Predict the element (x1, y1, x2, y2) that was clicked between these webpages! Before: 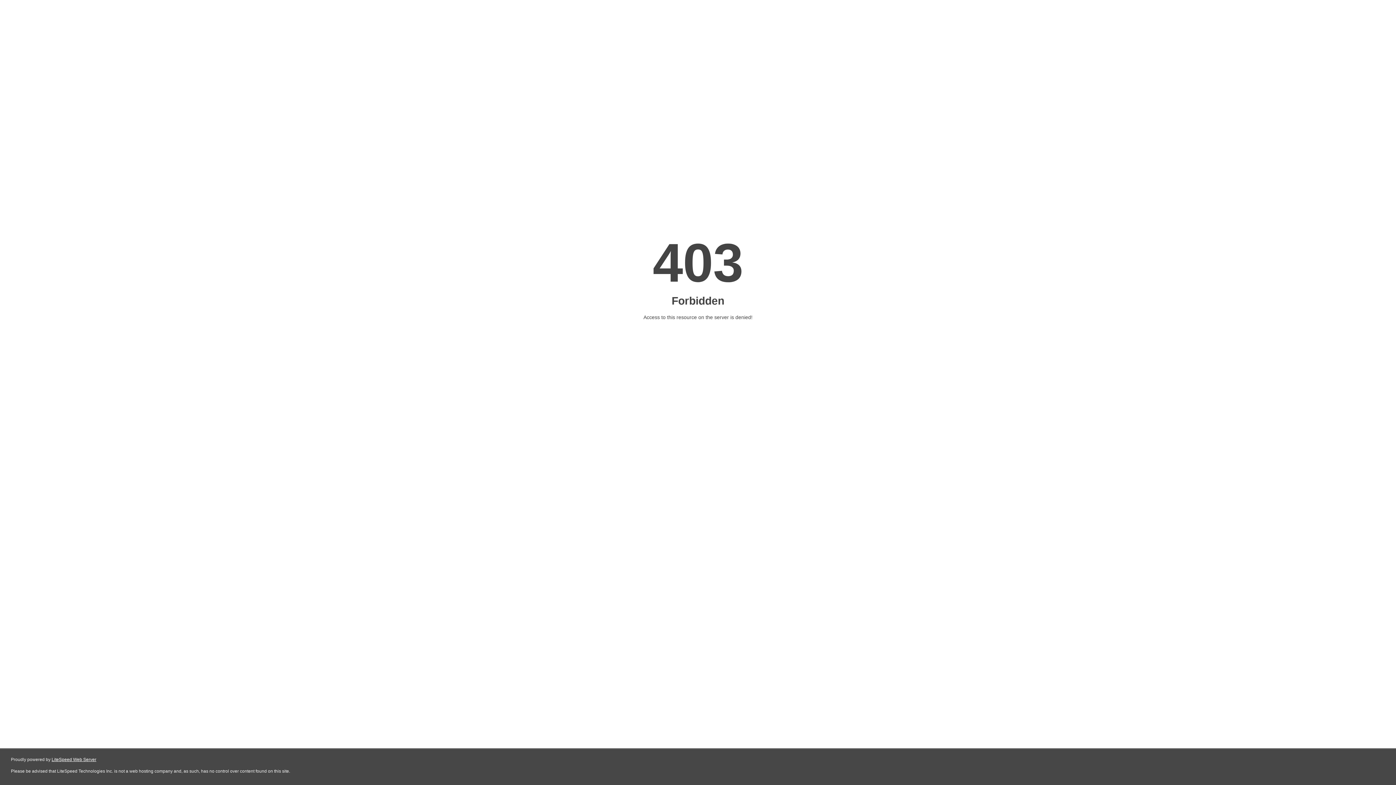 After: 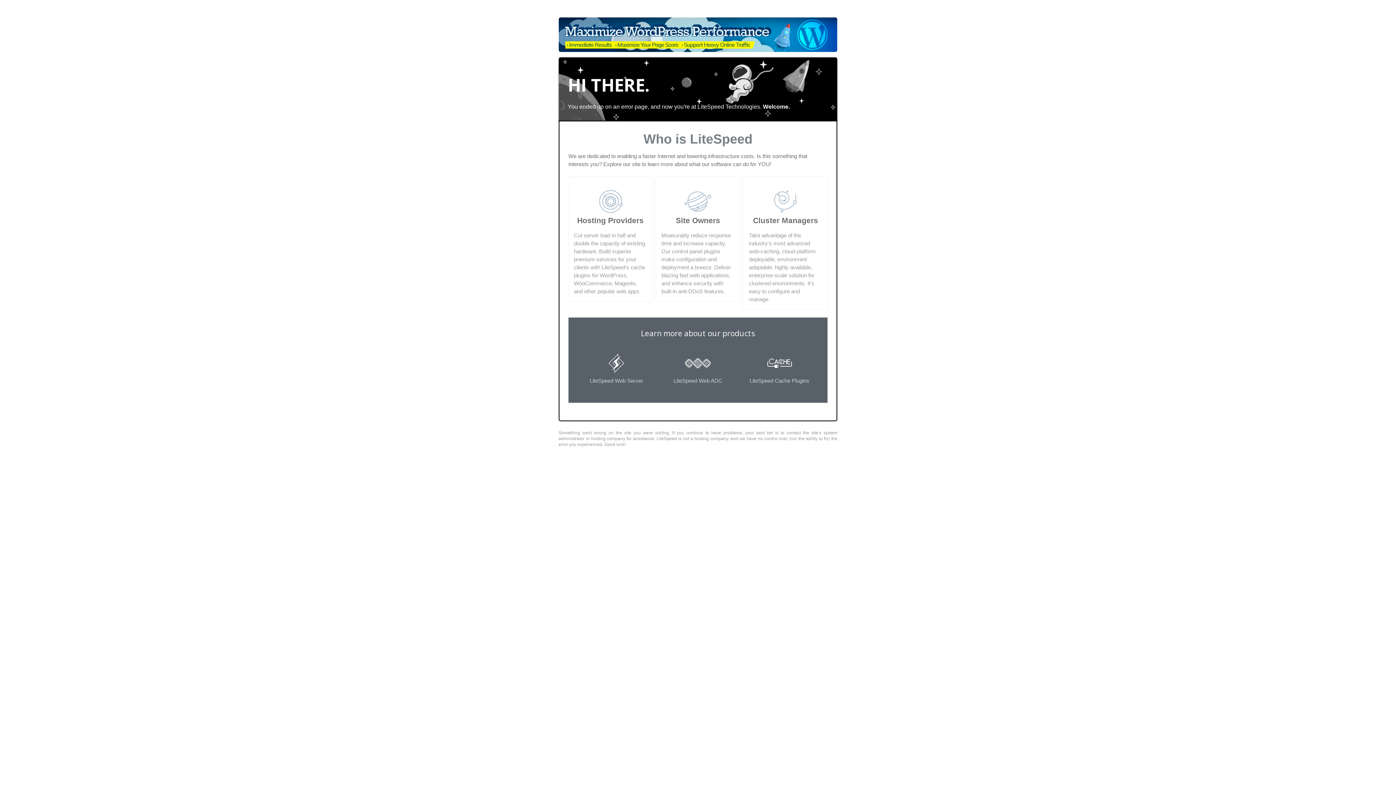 Action: bbox: (51, 757, 96, 762) label: LiteSpeed Web Server